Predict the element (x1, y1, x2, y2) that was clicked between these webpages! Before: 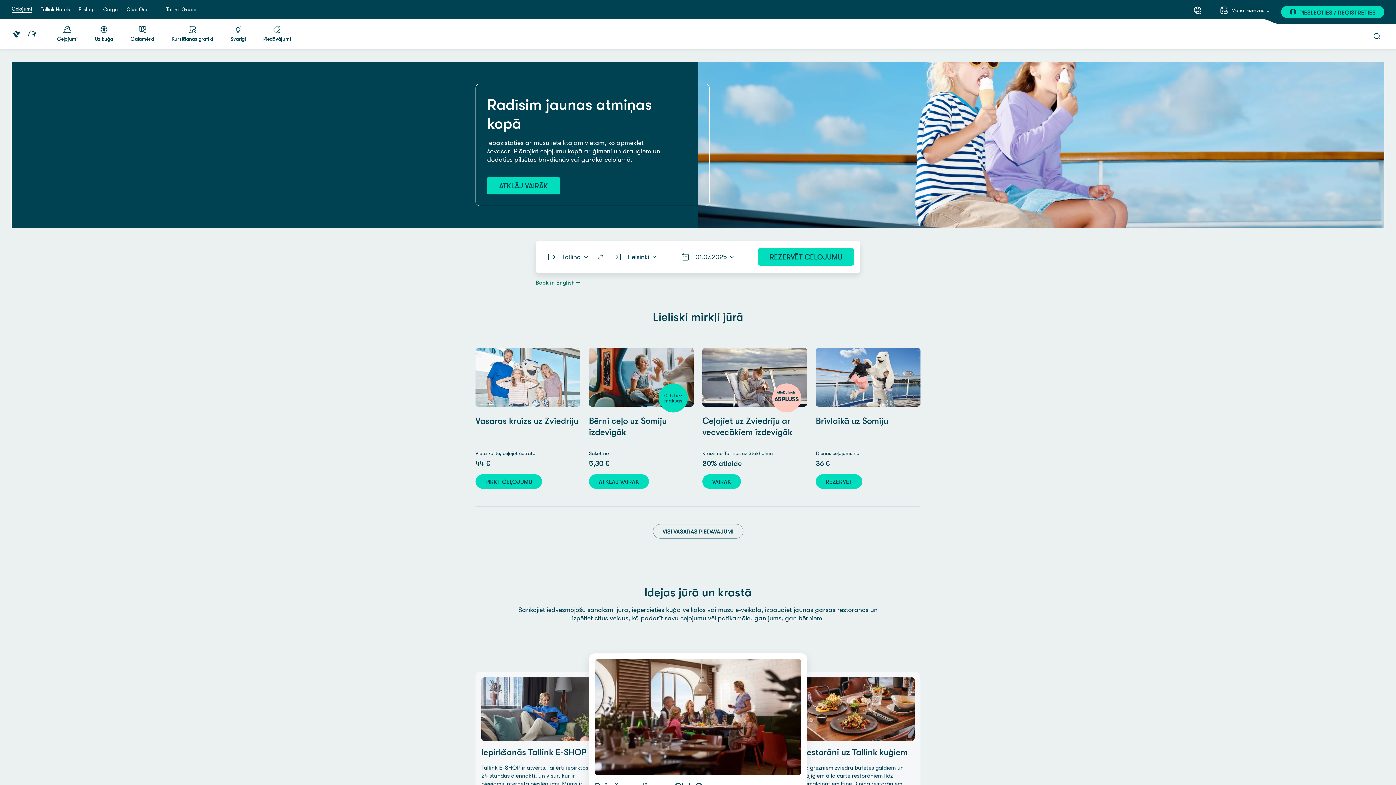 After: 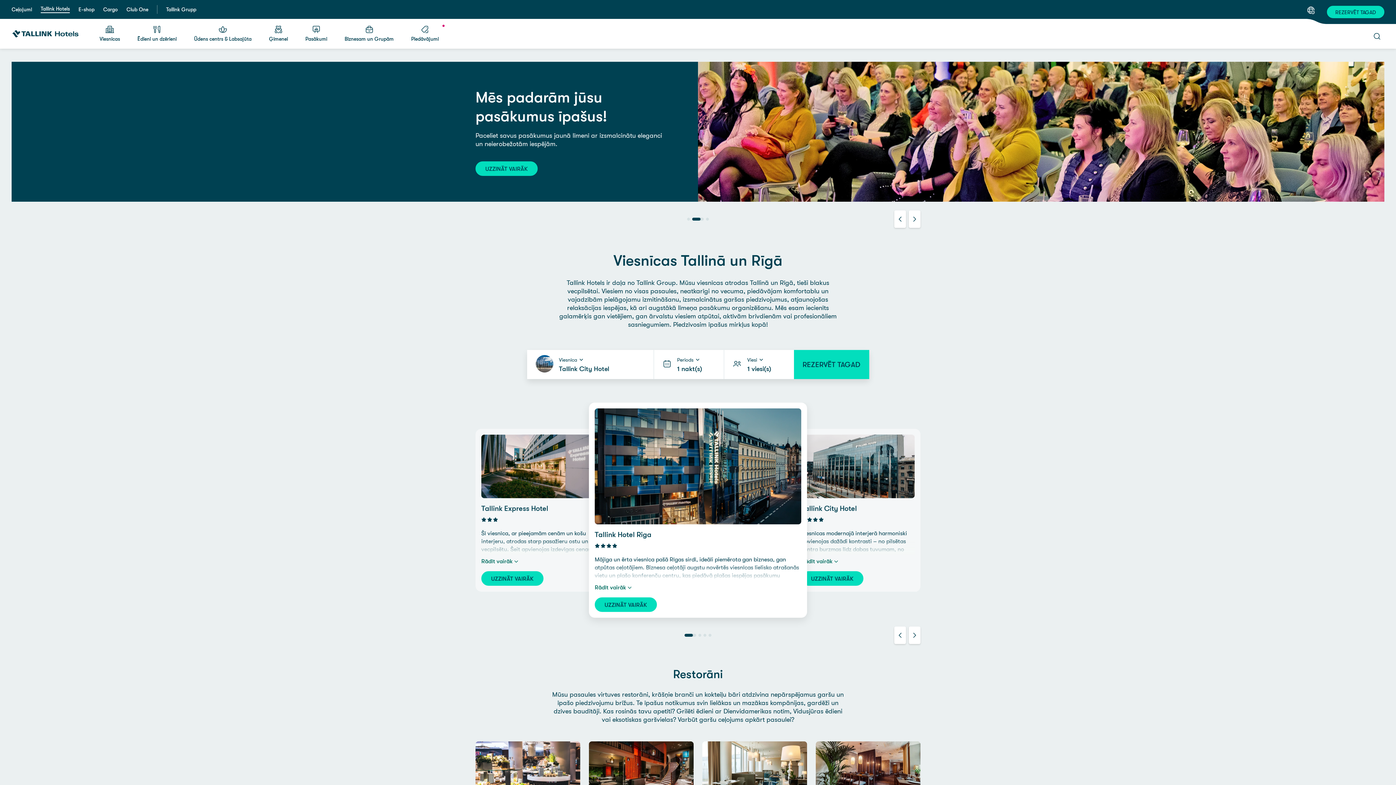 Action: bbox: (40, 5, 69, 13) label: Tallink Hotels